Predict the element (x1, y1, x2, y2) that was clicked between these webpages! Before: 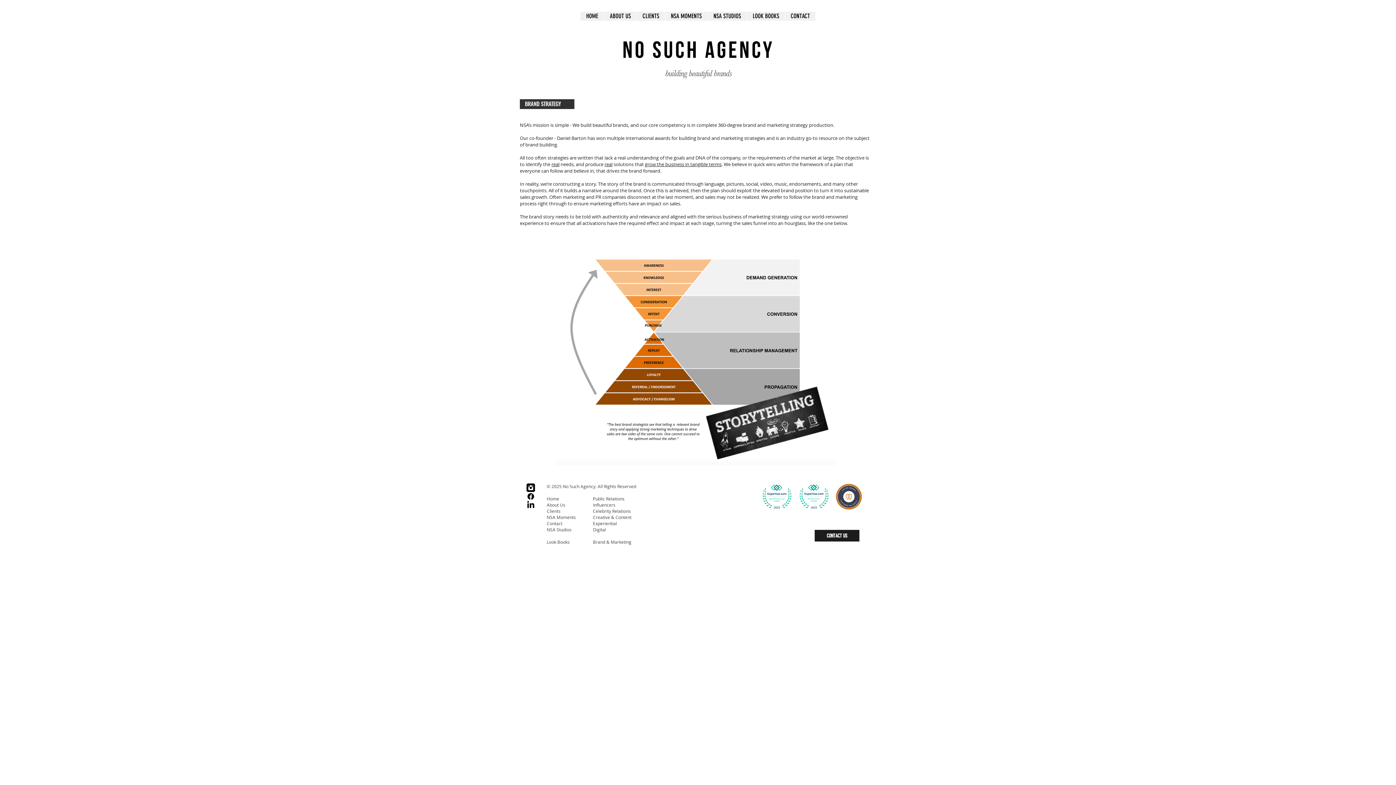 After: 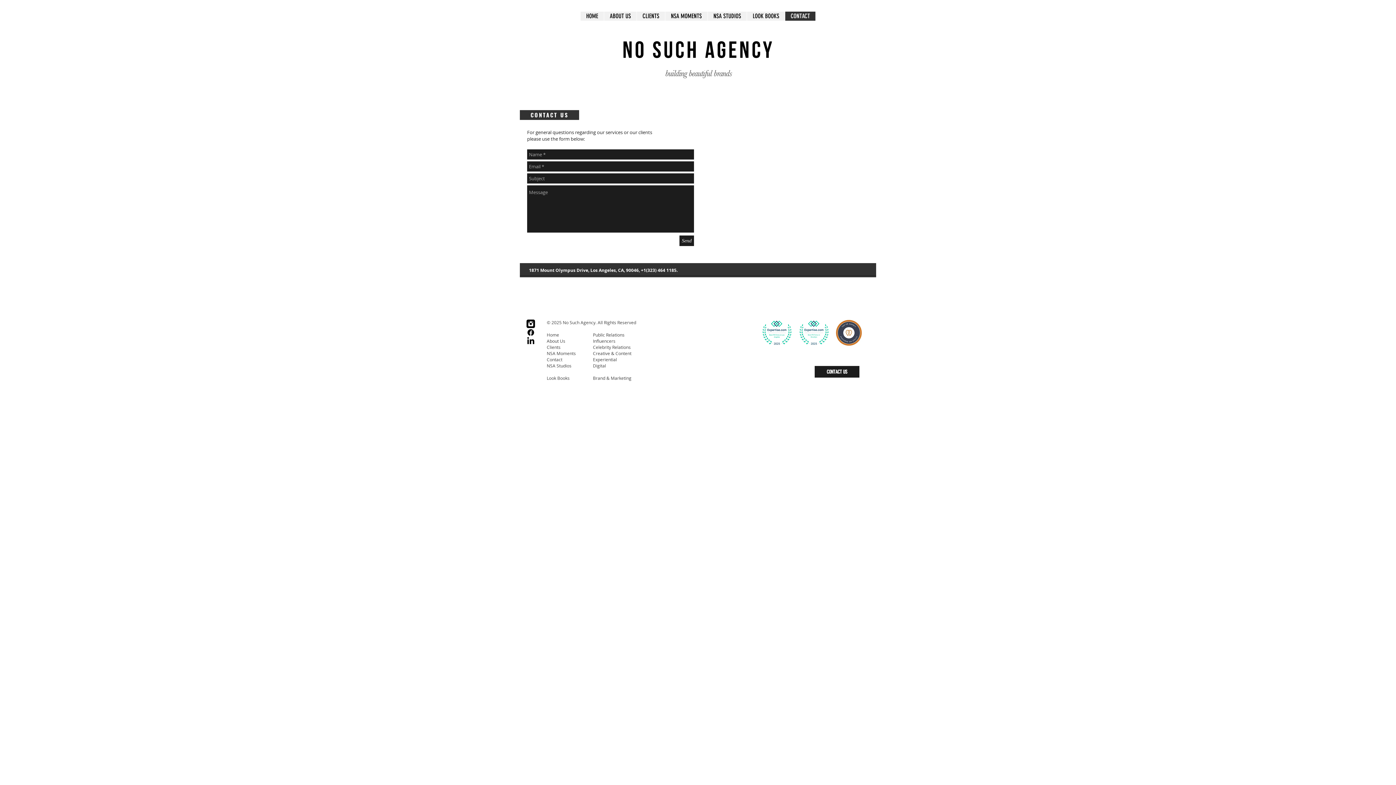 Action: label: CONTACT US bbox: (814, 530, 859, 541)